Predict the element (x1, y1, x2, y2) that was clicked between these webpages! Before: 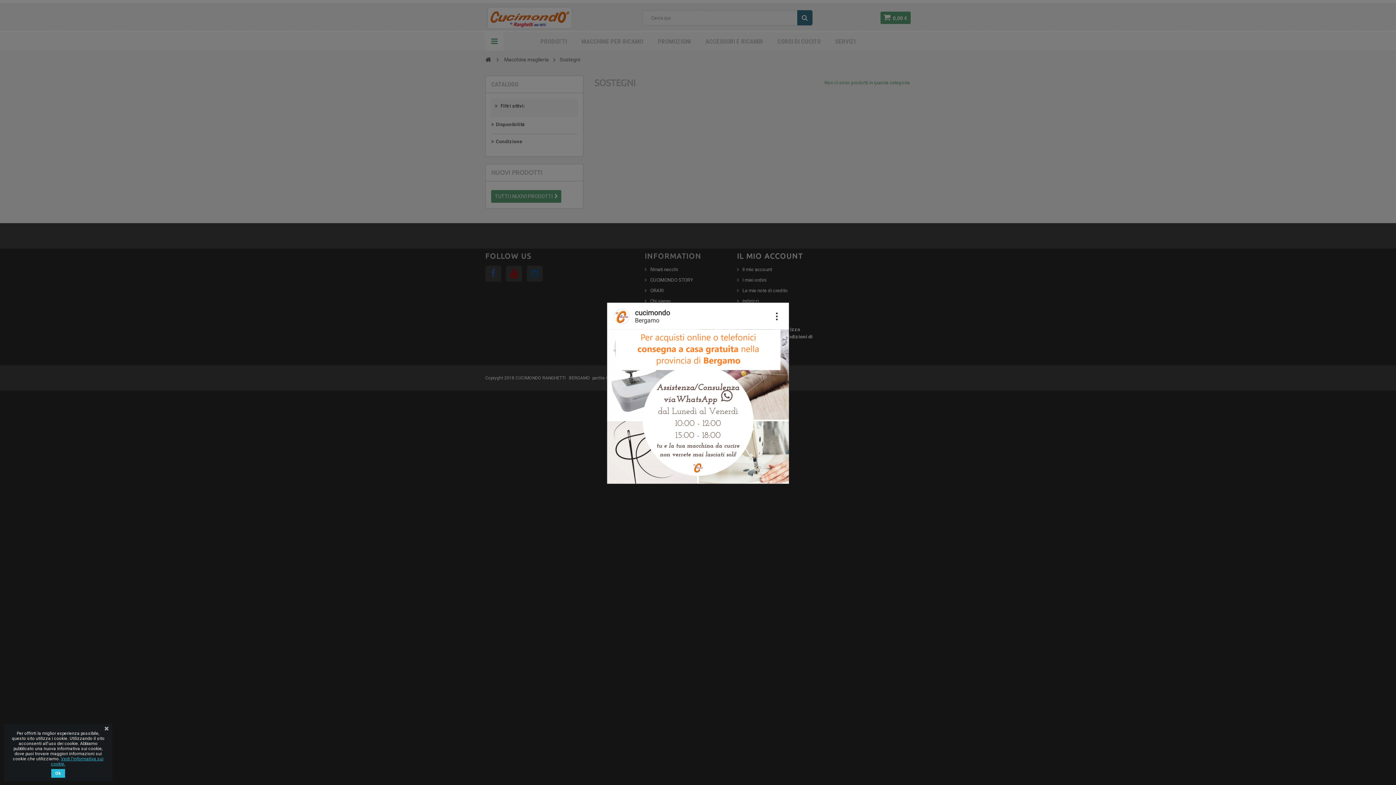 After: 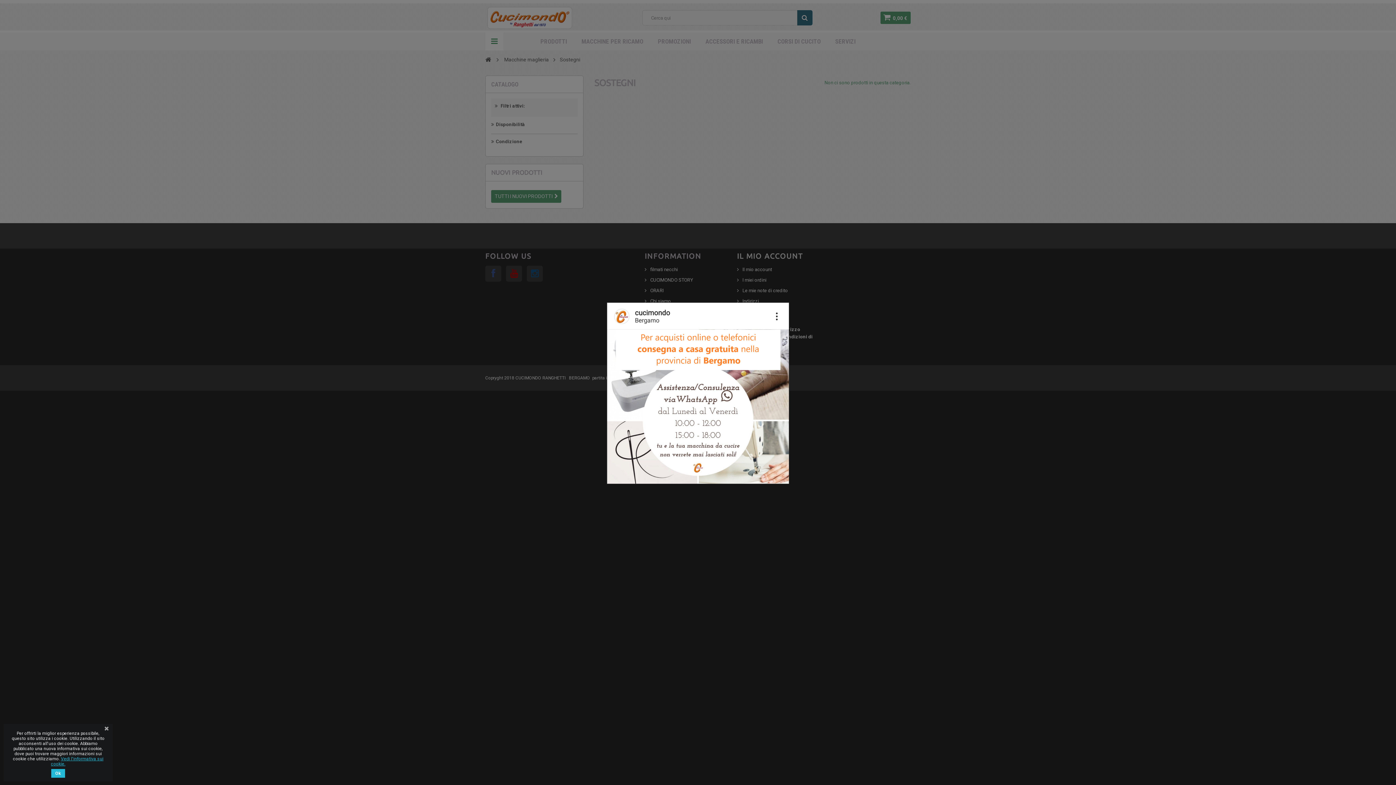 Action: bbox: (50, 754, 103, 768) label: Vedi l'informativa sui cookie.